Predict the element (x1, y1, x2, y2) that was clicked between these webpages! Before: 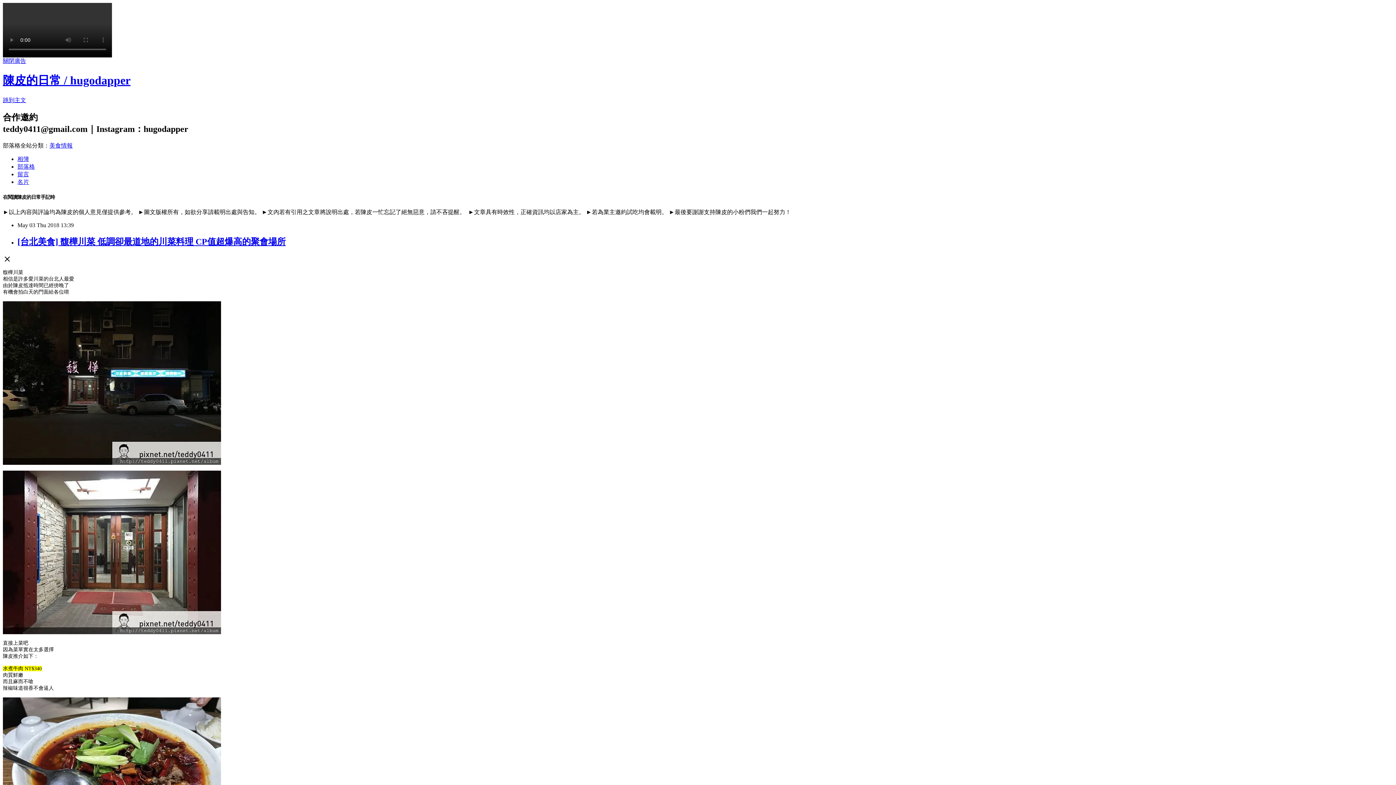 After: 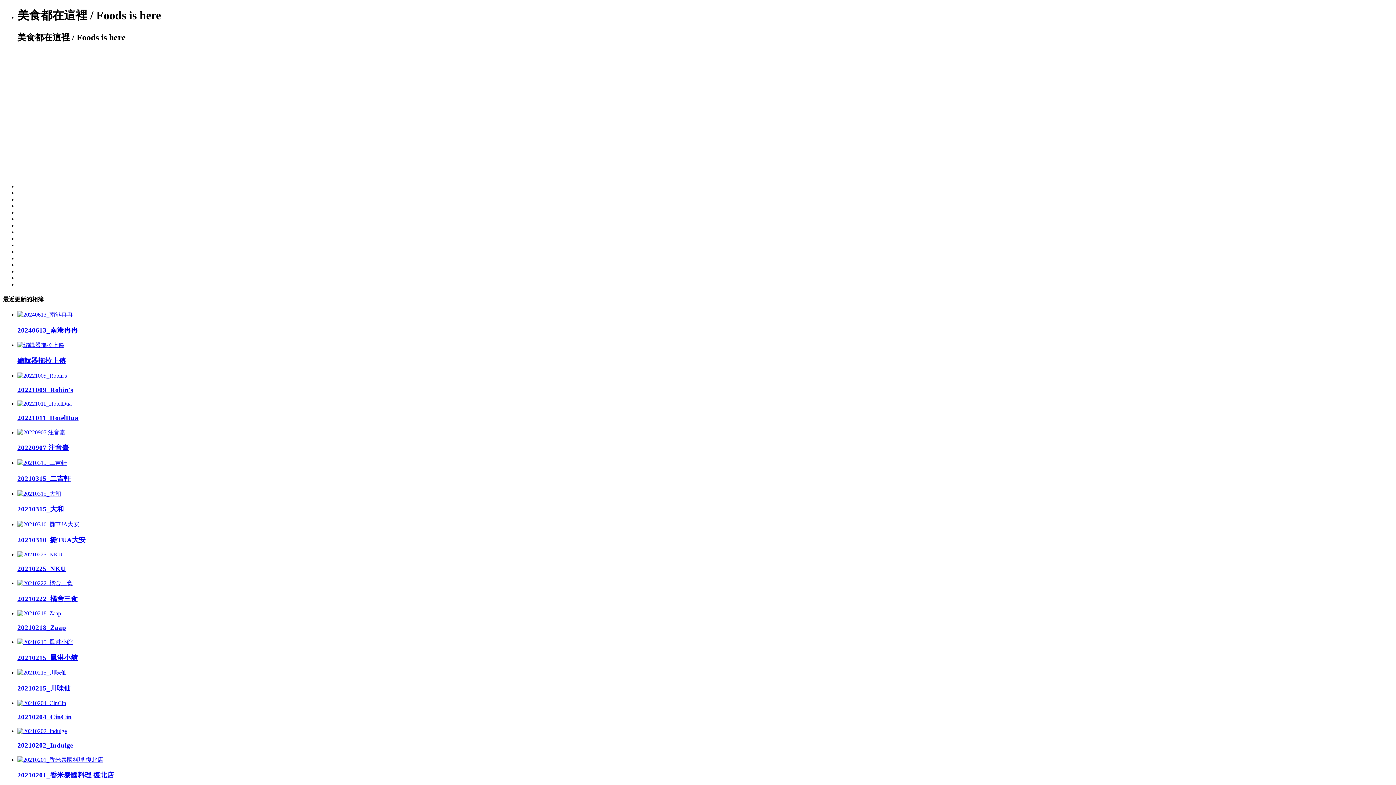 Action: label: 相簿 bbox: (17, 155, 29, 162)